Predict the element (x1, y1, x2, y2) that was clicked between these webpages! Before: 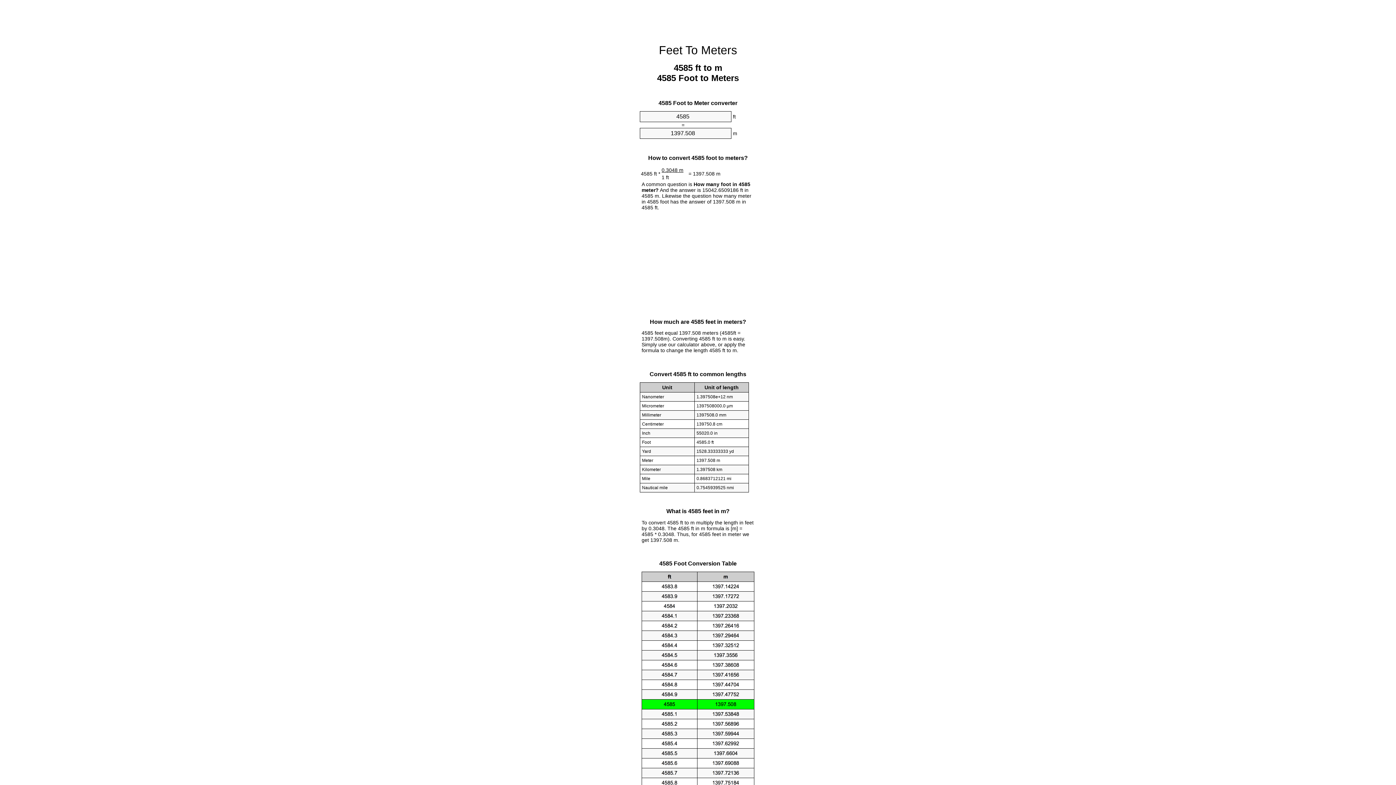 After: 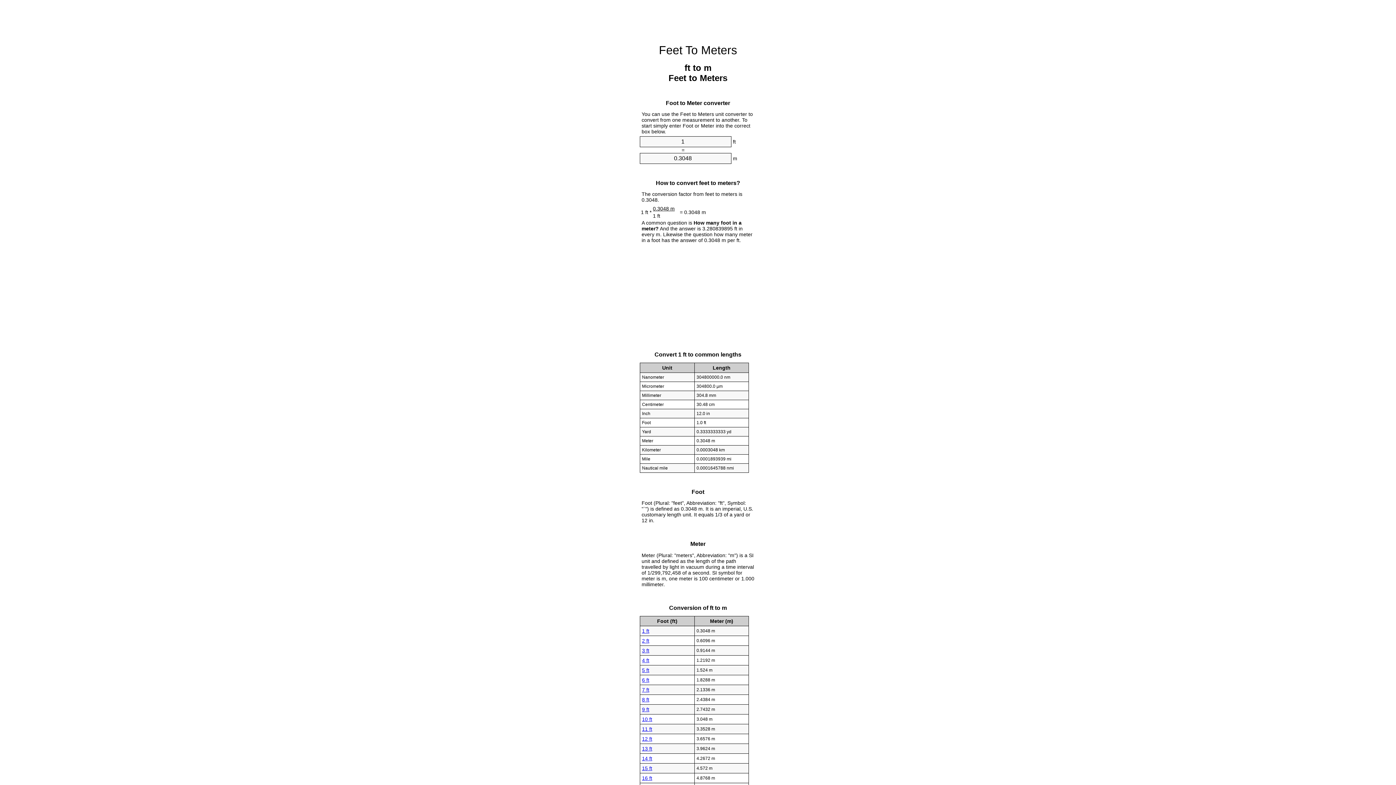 Action: bbox: (659, 43, 737, 56) label: Feet To Meters